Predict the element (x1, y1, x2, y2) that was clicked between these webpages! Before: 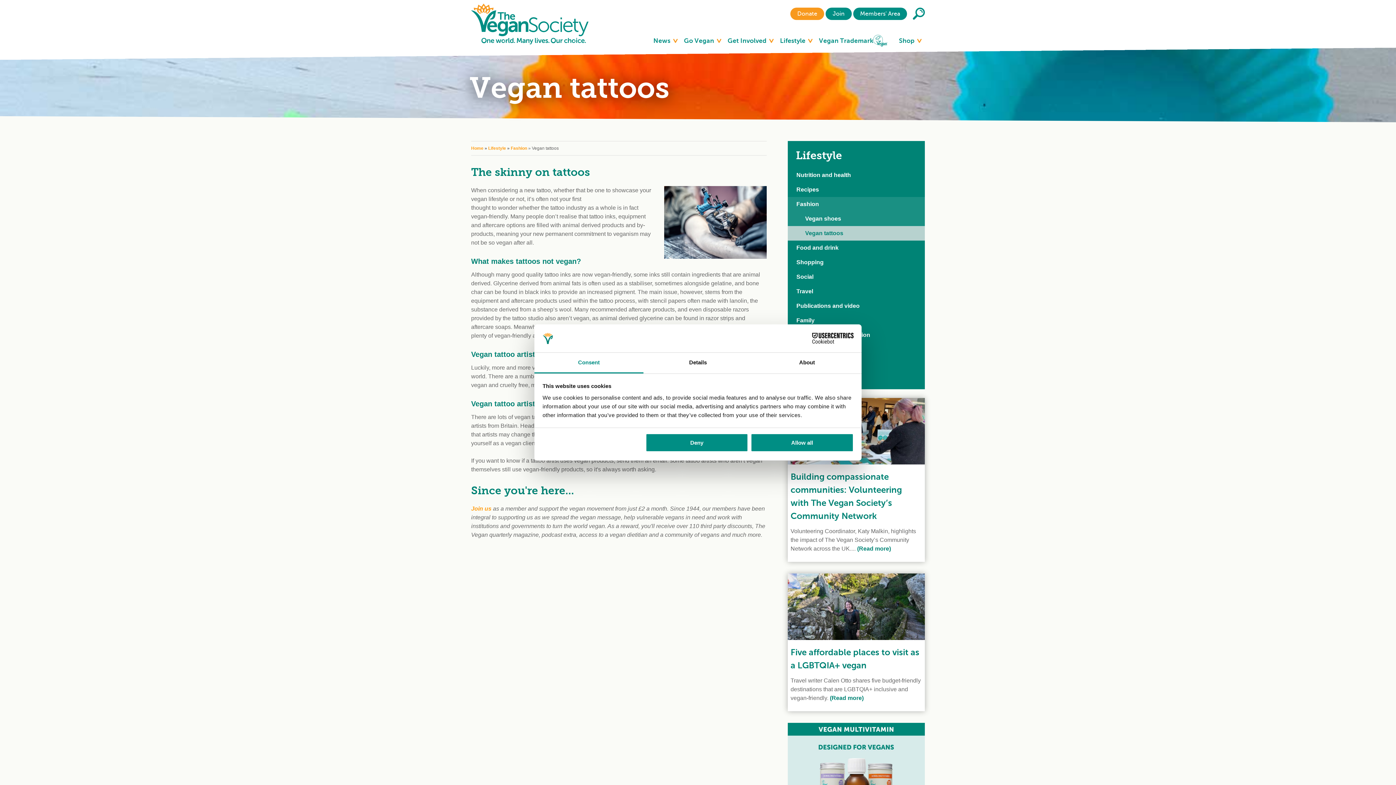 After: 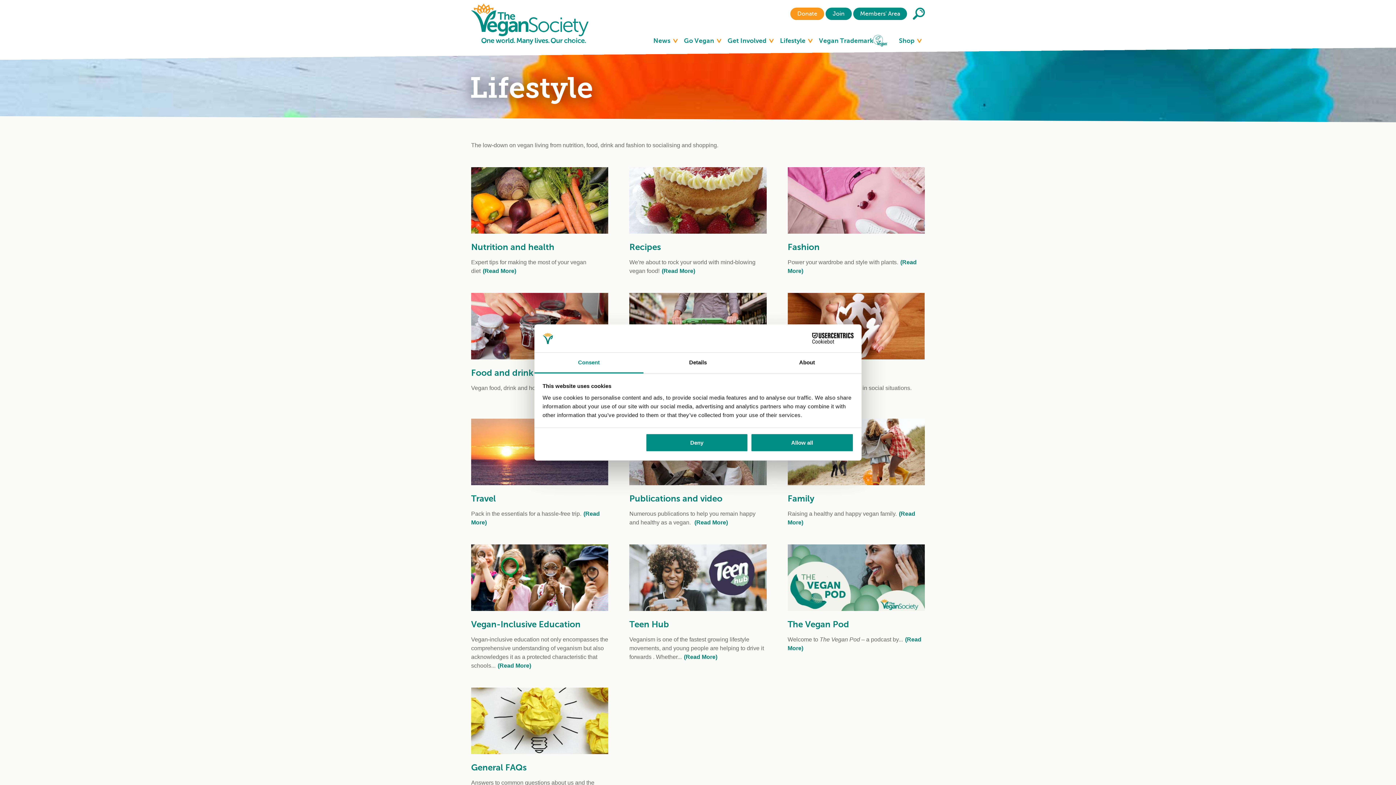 Action: bbox: (488, 145, 506, 150) label: Lifestyle